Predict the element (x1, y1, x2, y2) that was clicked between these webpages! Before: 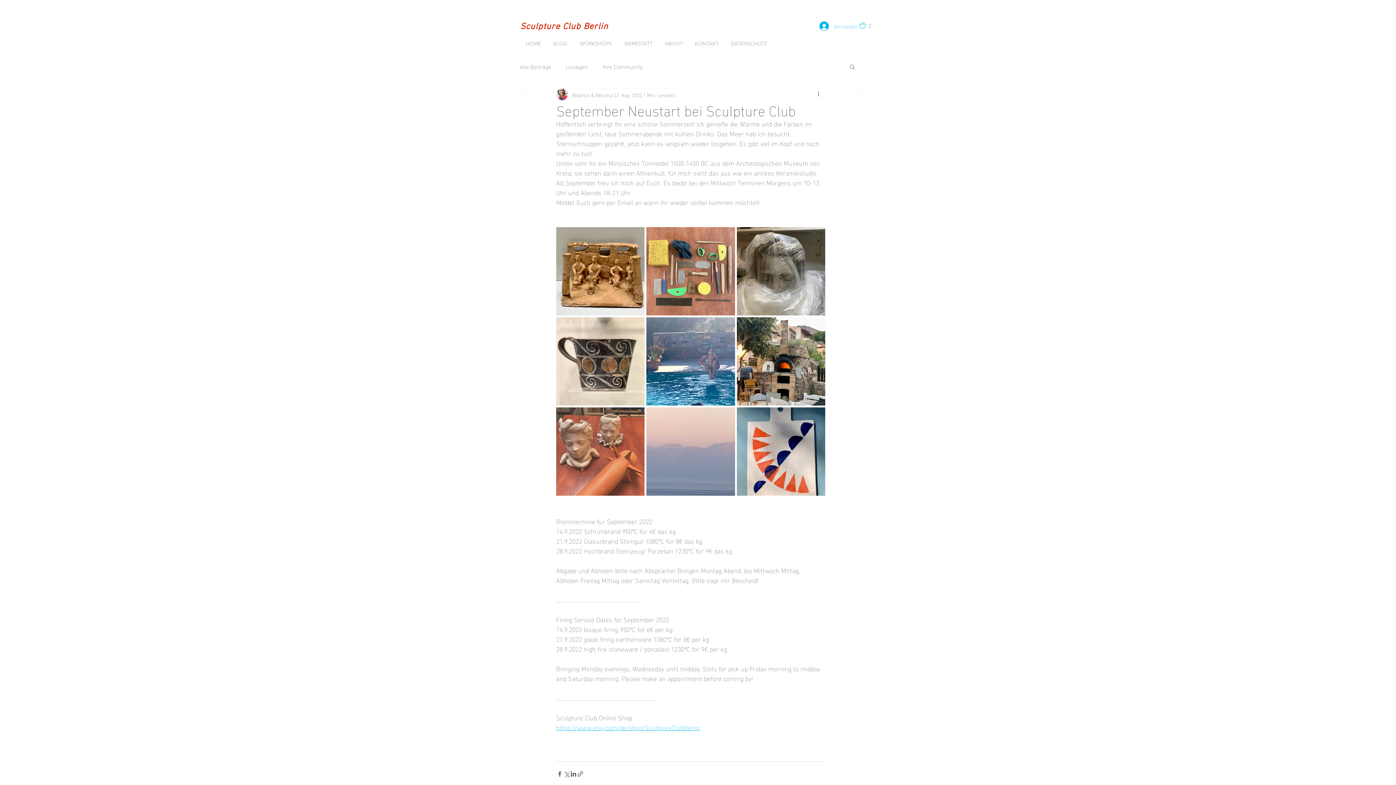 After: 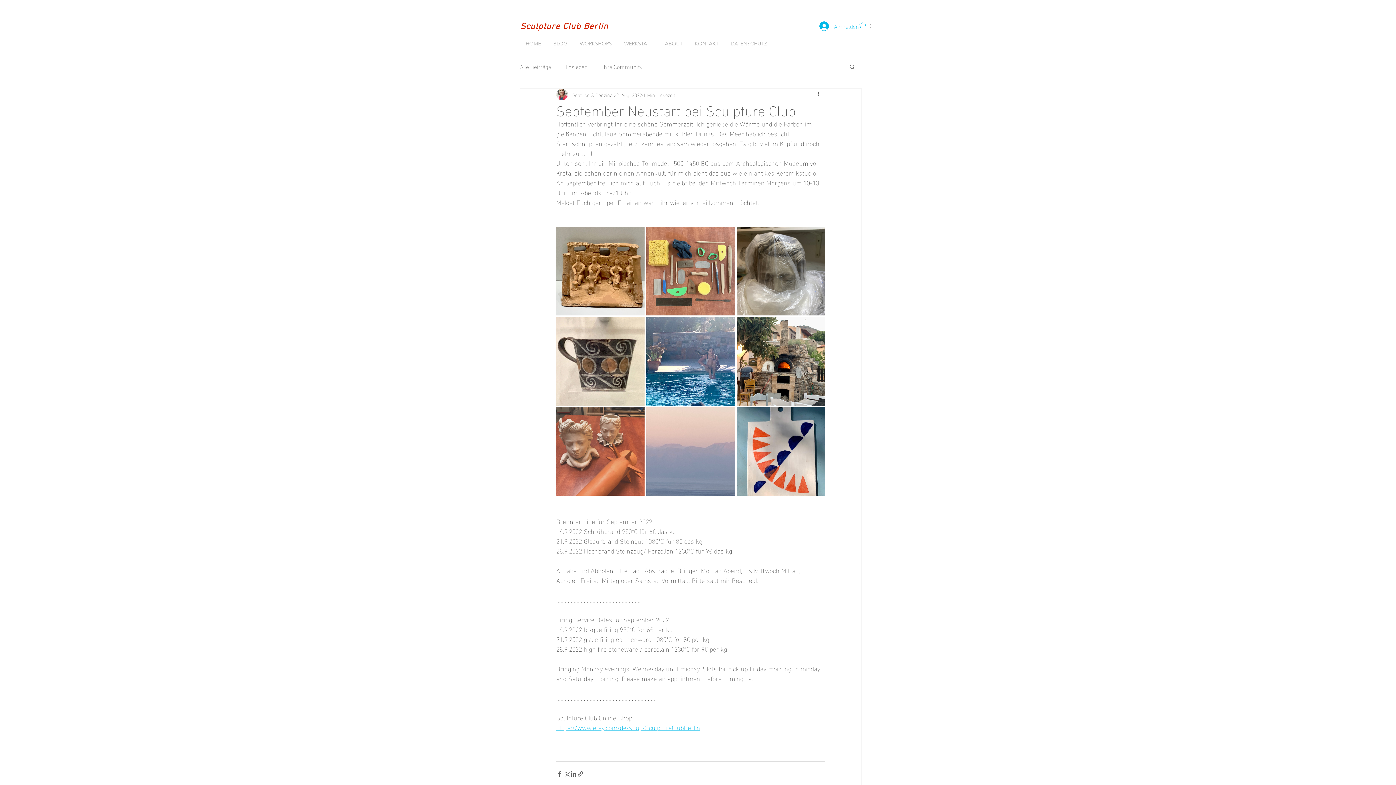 Action: bbox: (849, 63, 856, 69) label: Suche